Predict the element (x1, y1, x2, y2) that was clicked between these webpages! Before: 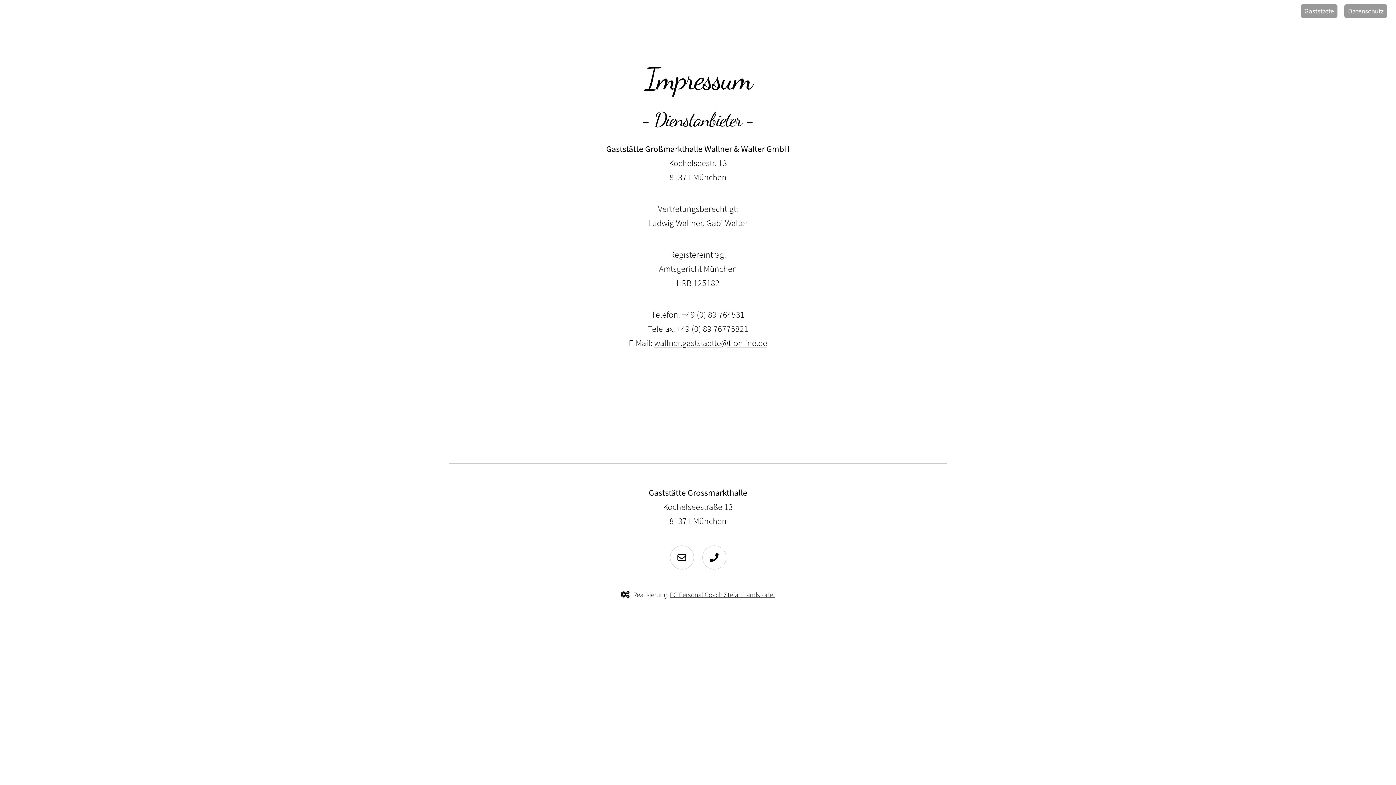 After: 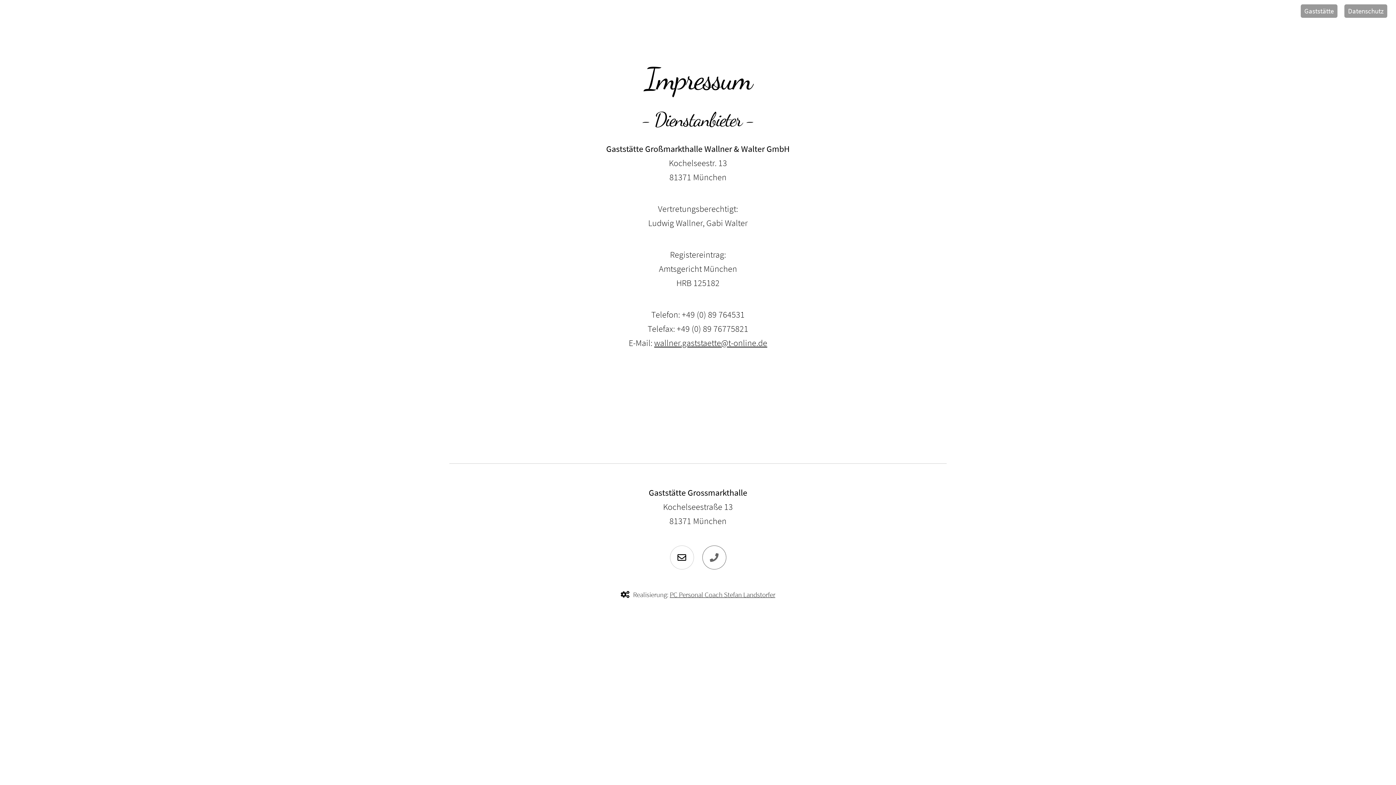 Action: bbox: (702, 552, 726, 563)